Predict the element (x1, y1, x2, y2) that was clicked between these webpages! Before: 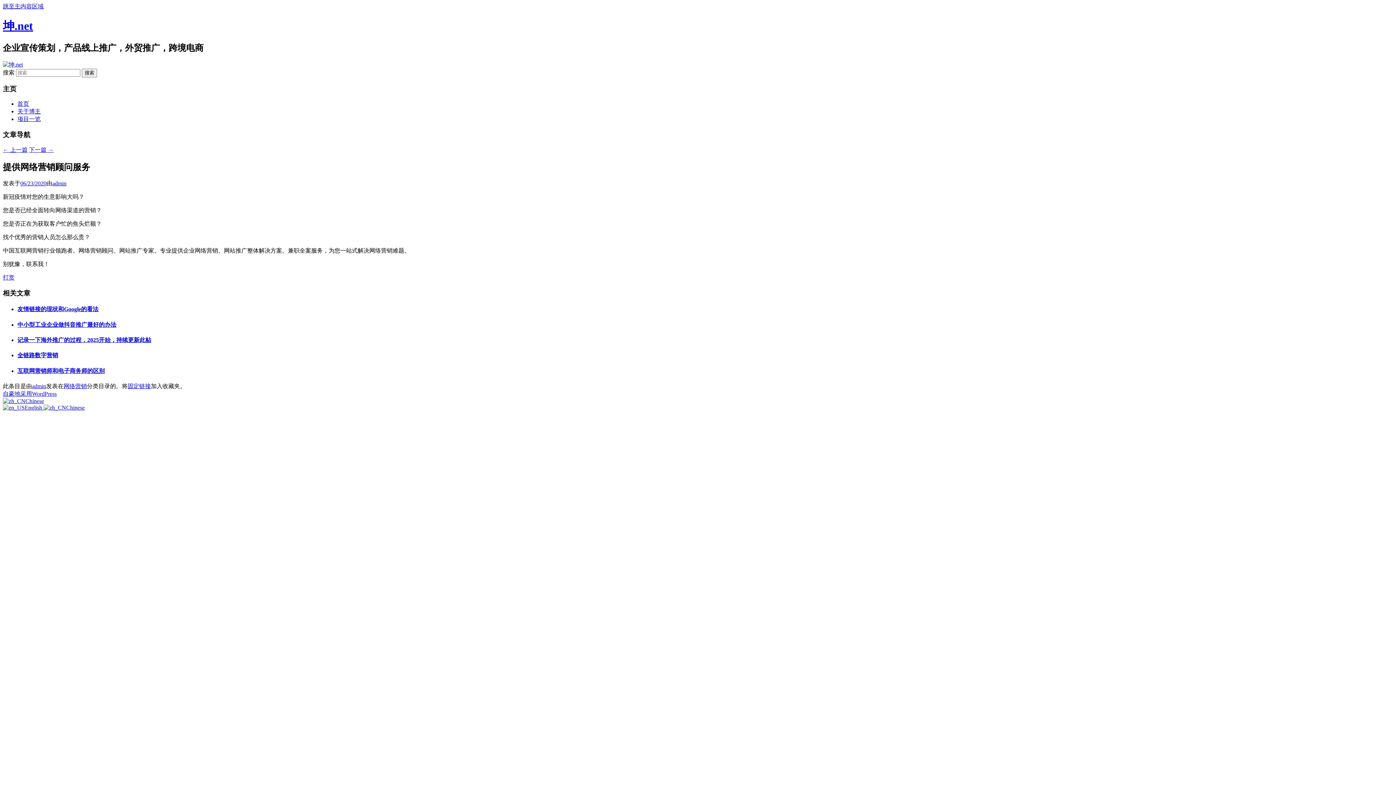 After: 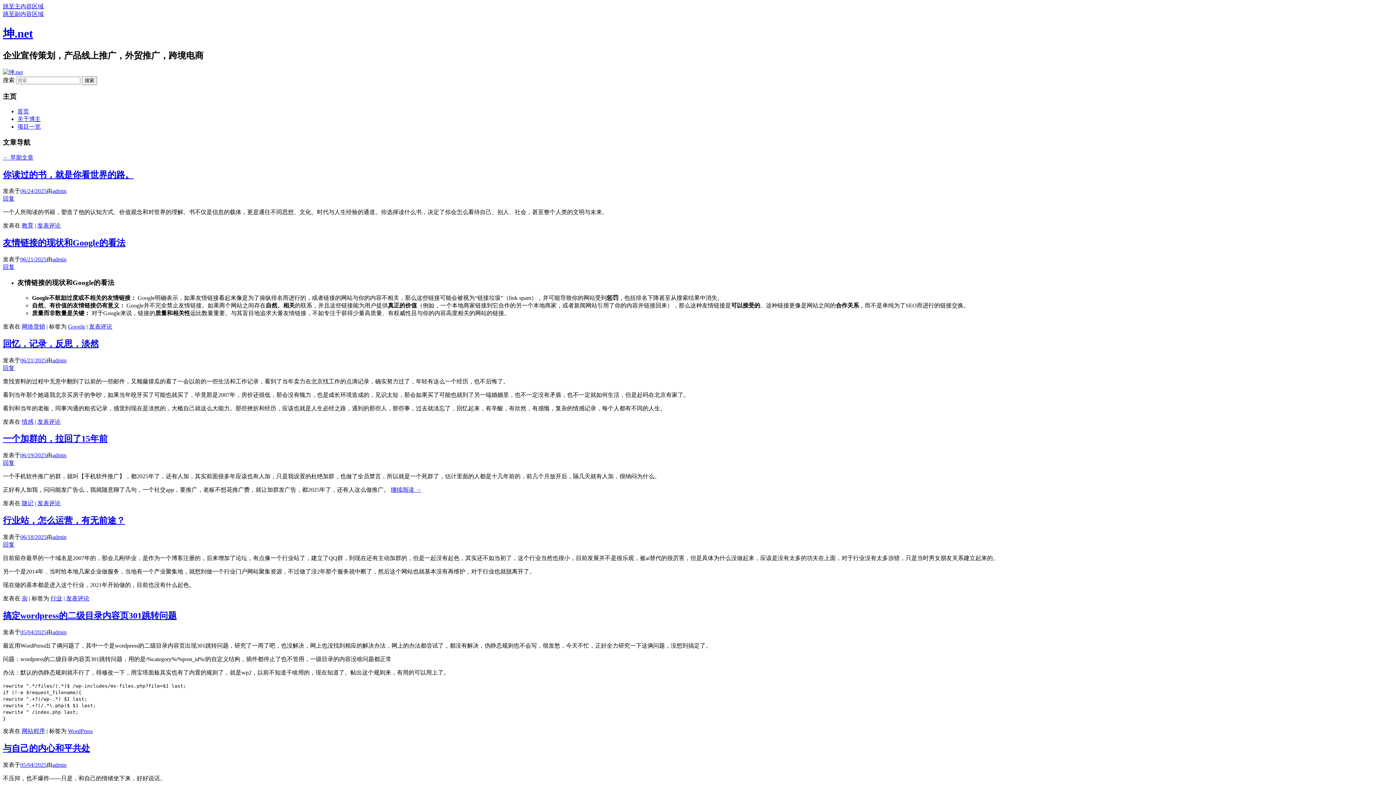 Action: bbox: (2, 61, 22, 67)